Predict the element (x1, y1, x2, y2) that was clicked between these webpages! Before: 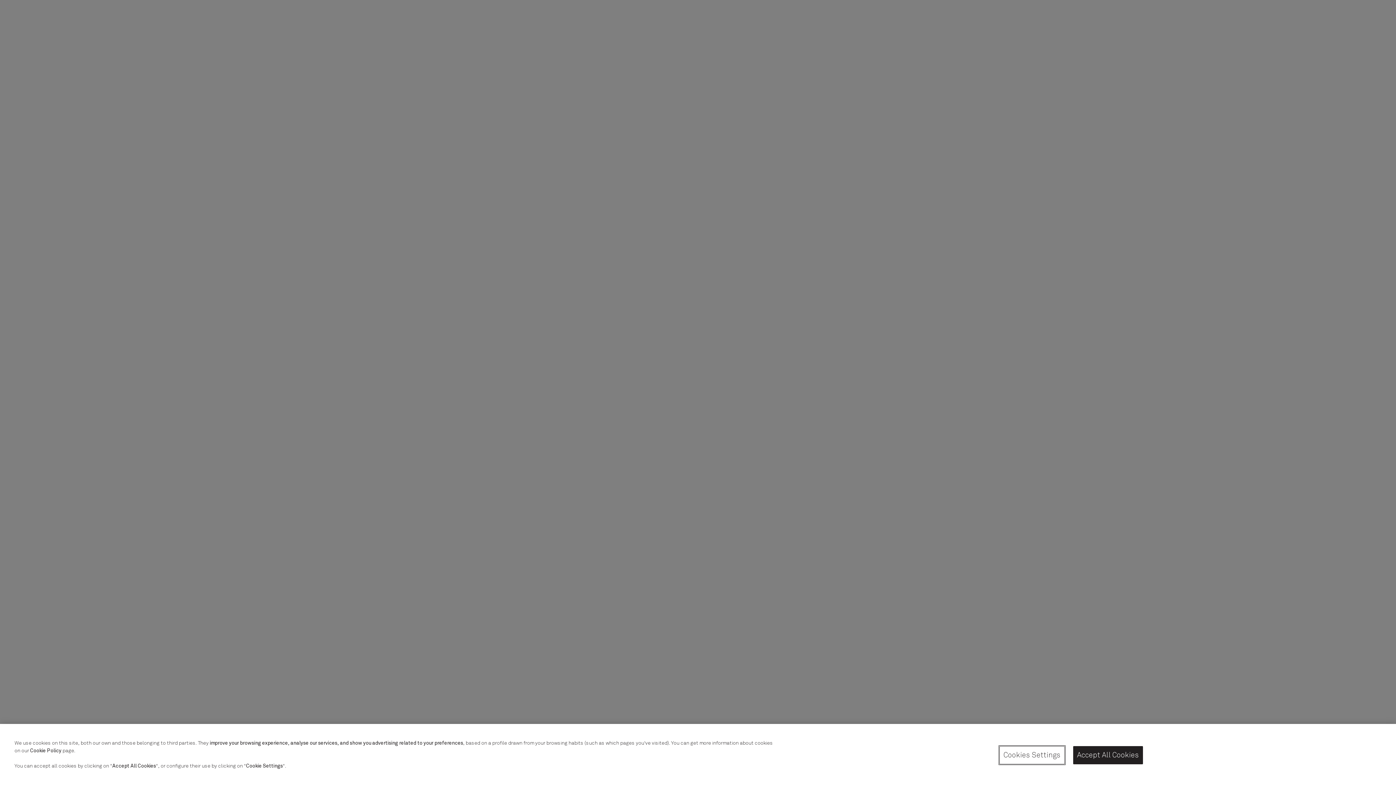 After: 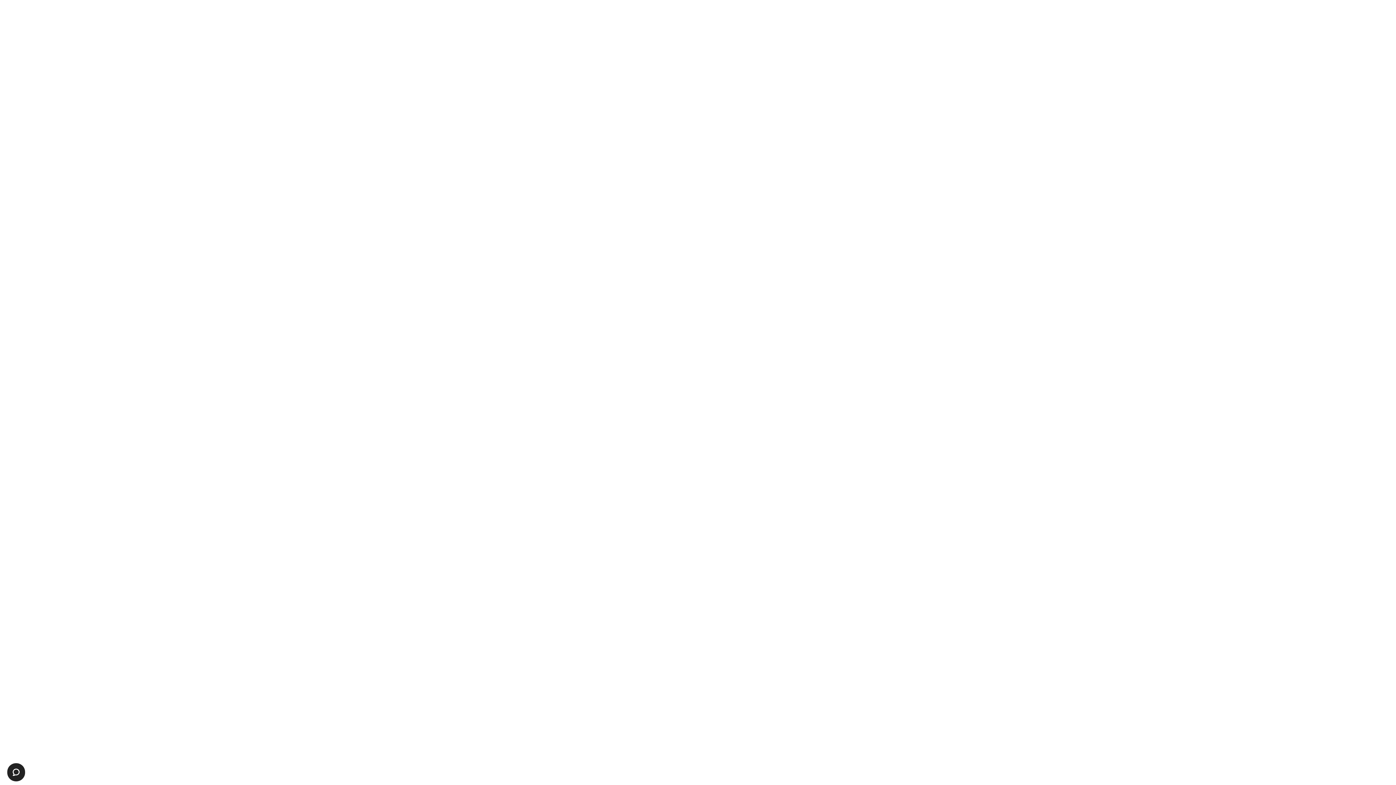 Action: label: Accept All Cookies bbox: (1073, 746, 1143, 764)